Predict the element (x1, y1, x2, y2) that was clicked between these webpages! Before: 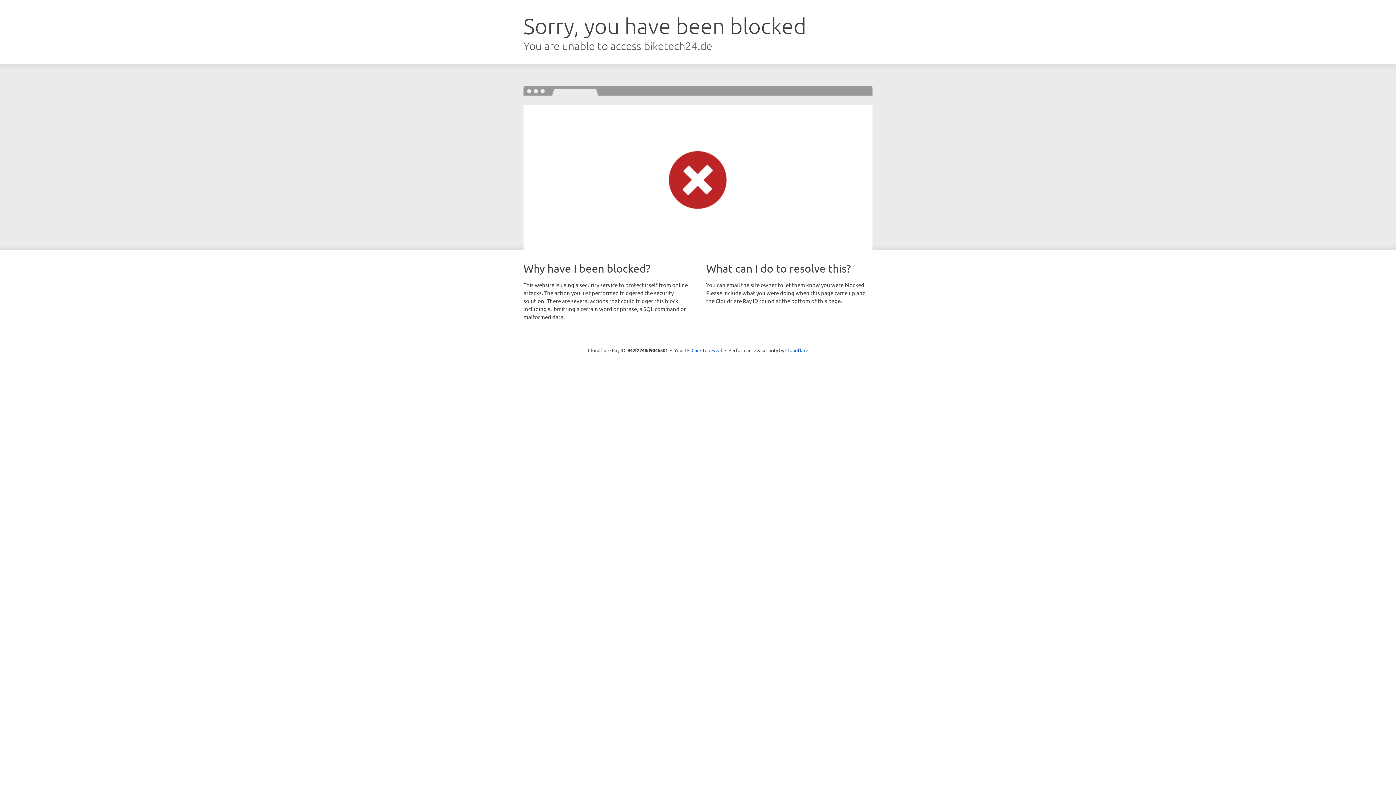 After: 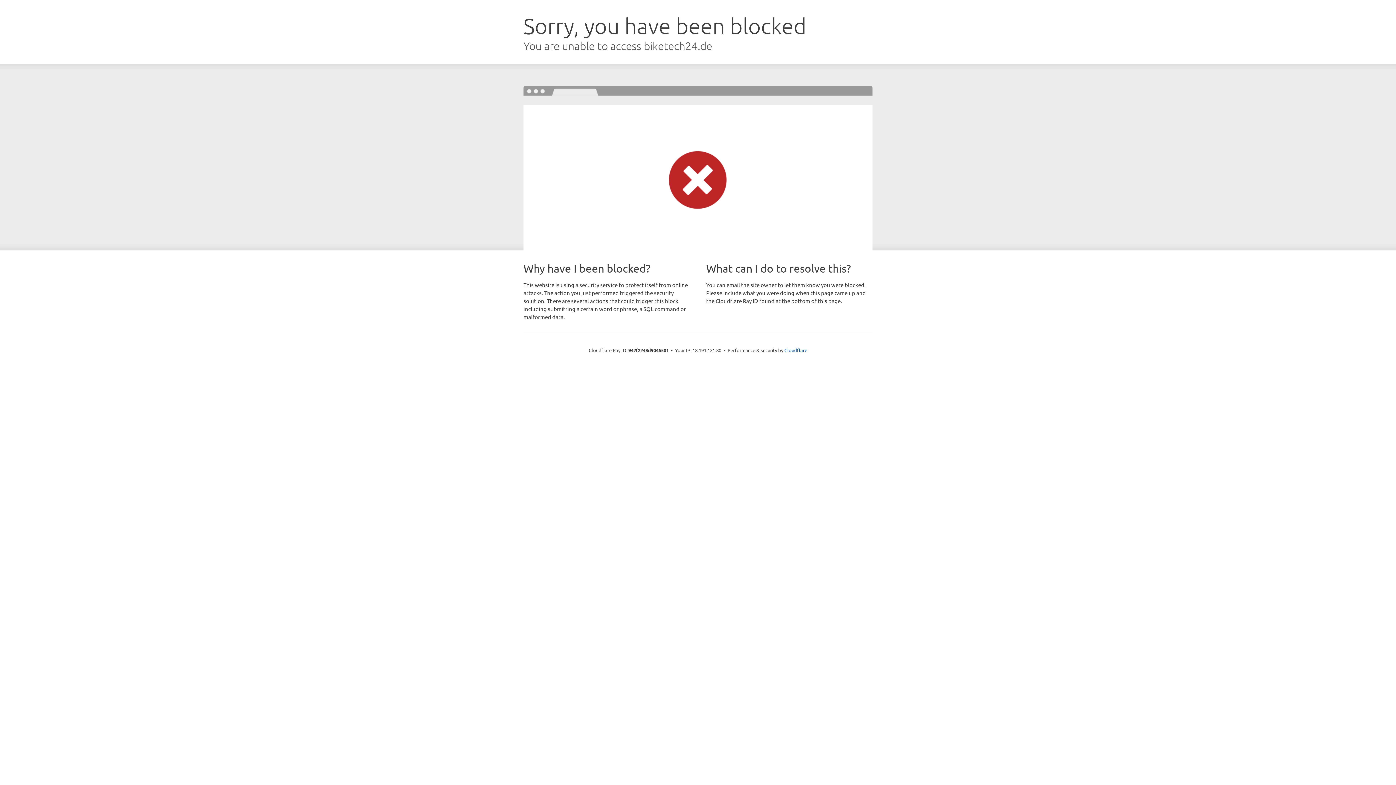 Action: bbox: (691, 346, 722, 353) label: Click to reveal